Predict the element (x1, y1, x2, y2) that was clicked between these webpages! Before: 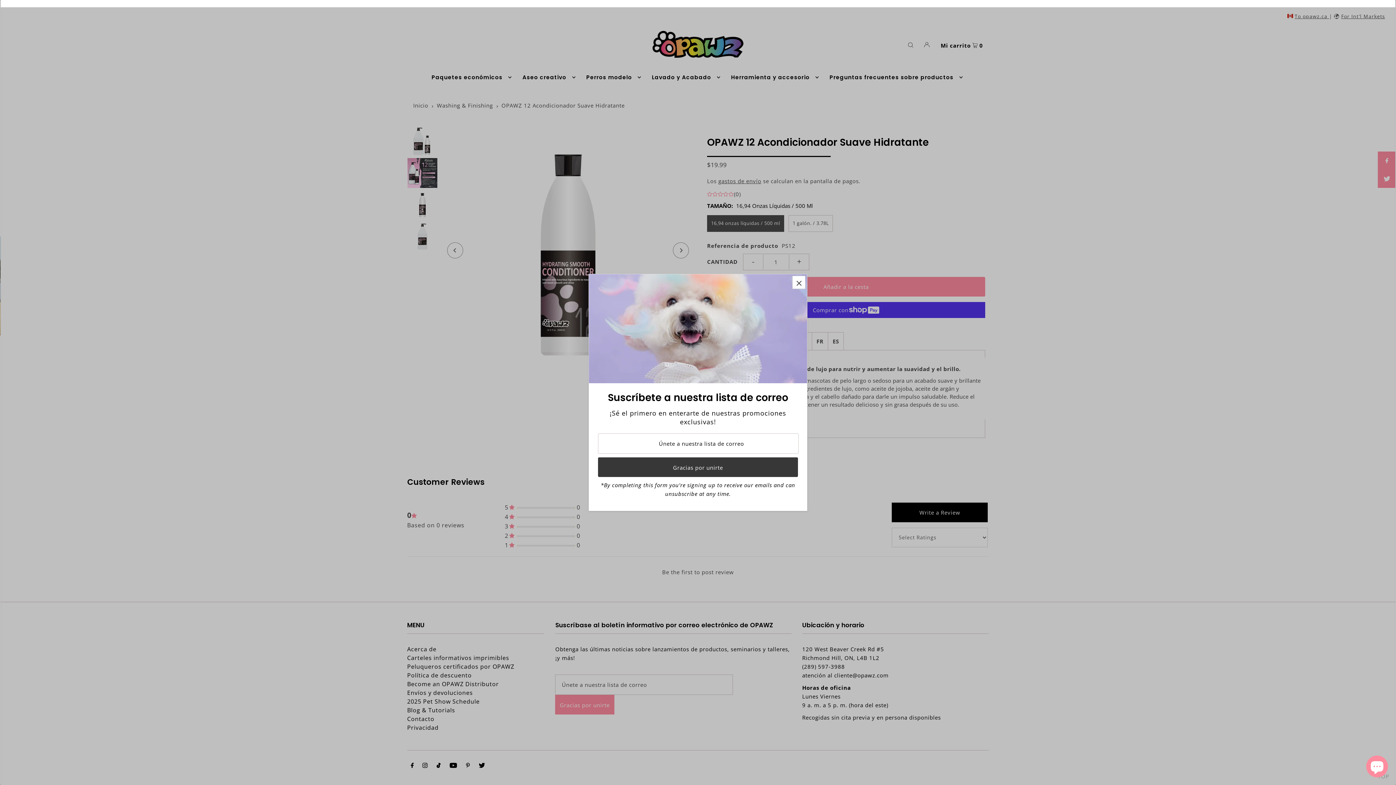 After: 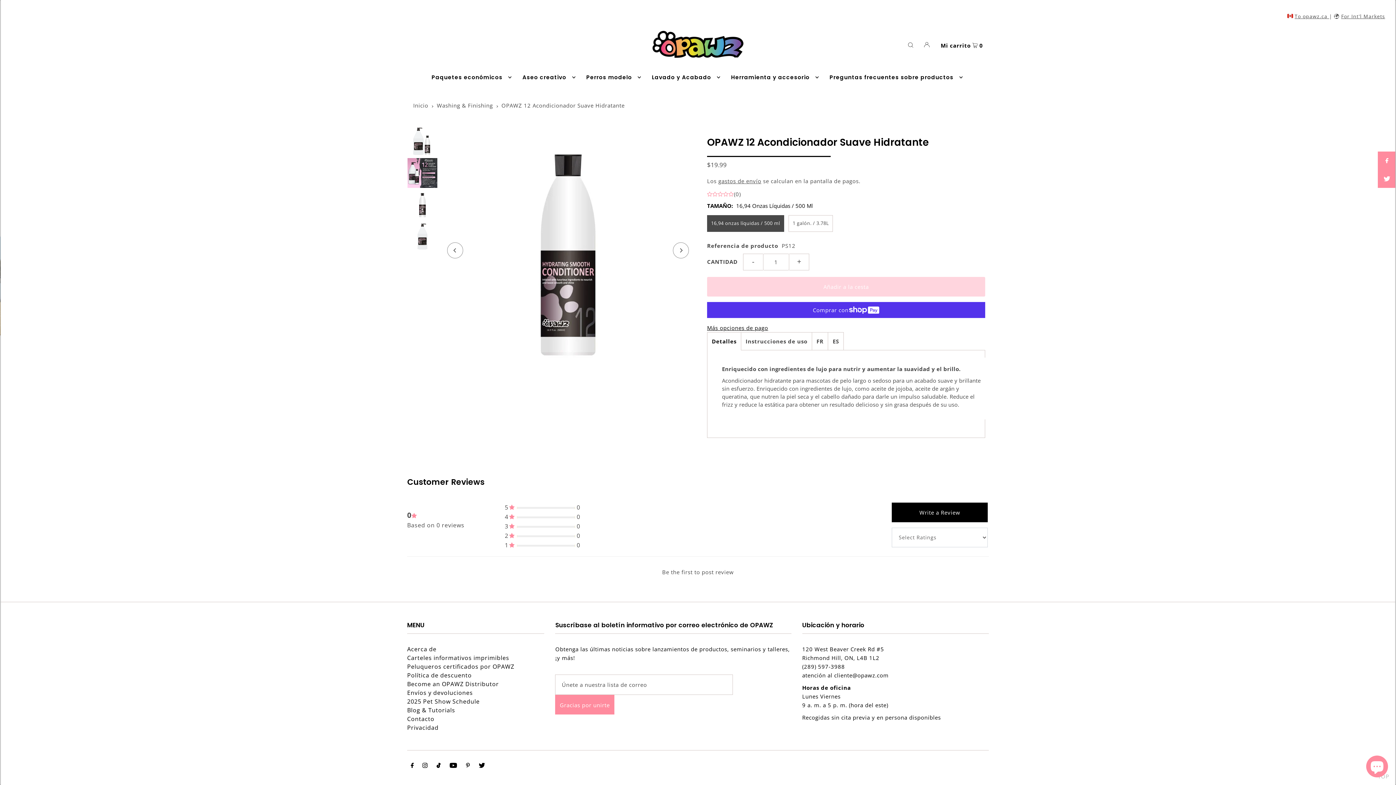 Action: bbox: (792, 276, 805, 288)